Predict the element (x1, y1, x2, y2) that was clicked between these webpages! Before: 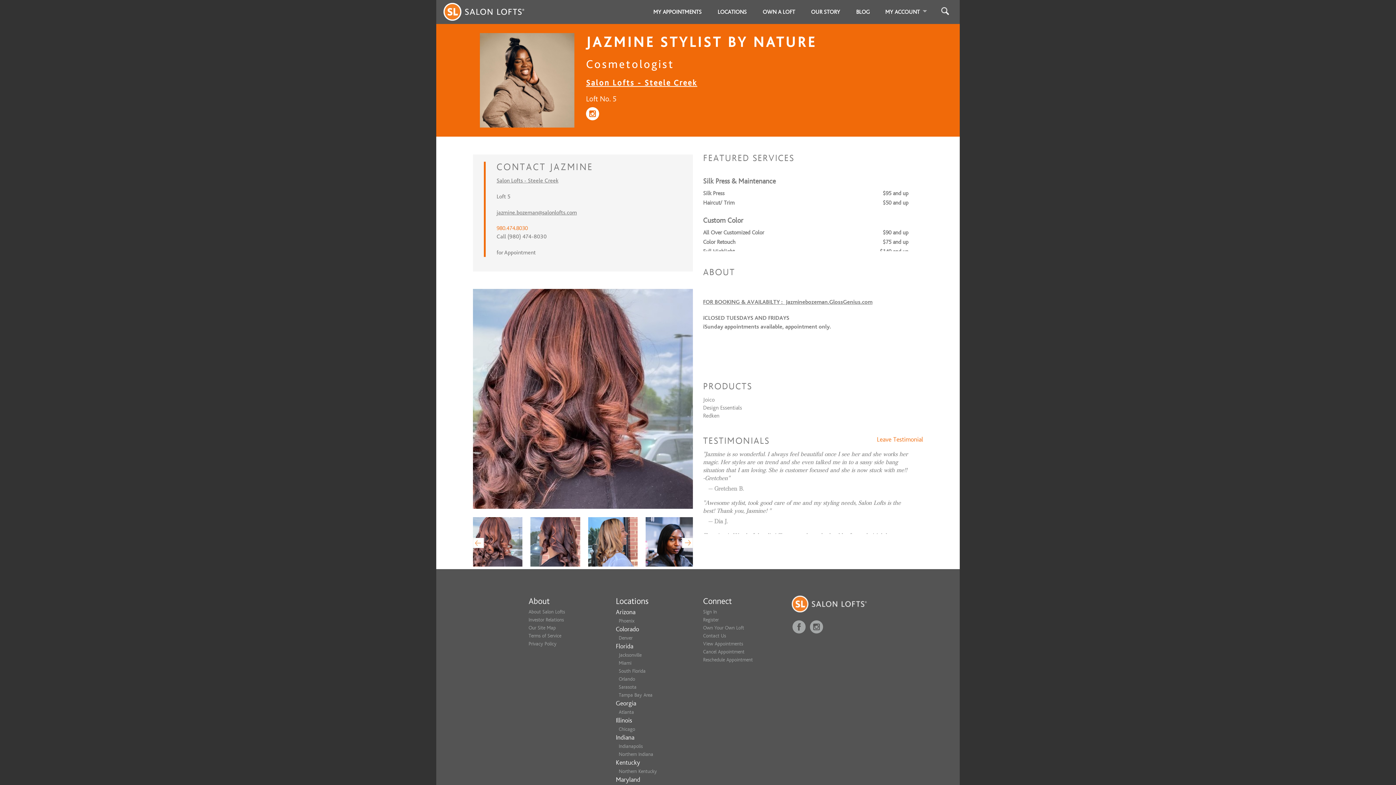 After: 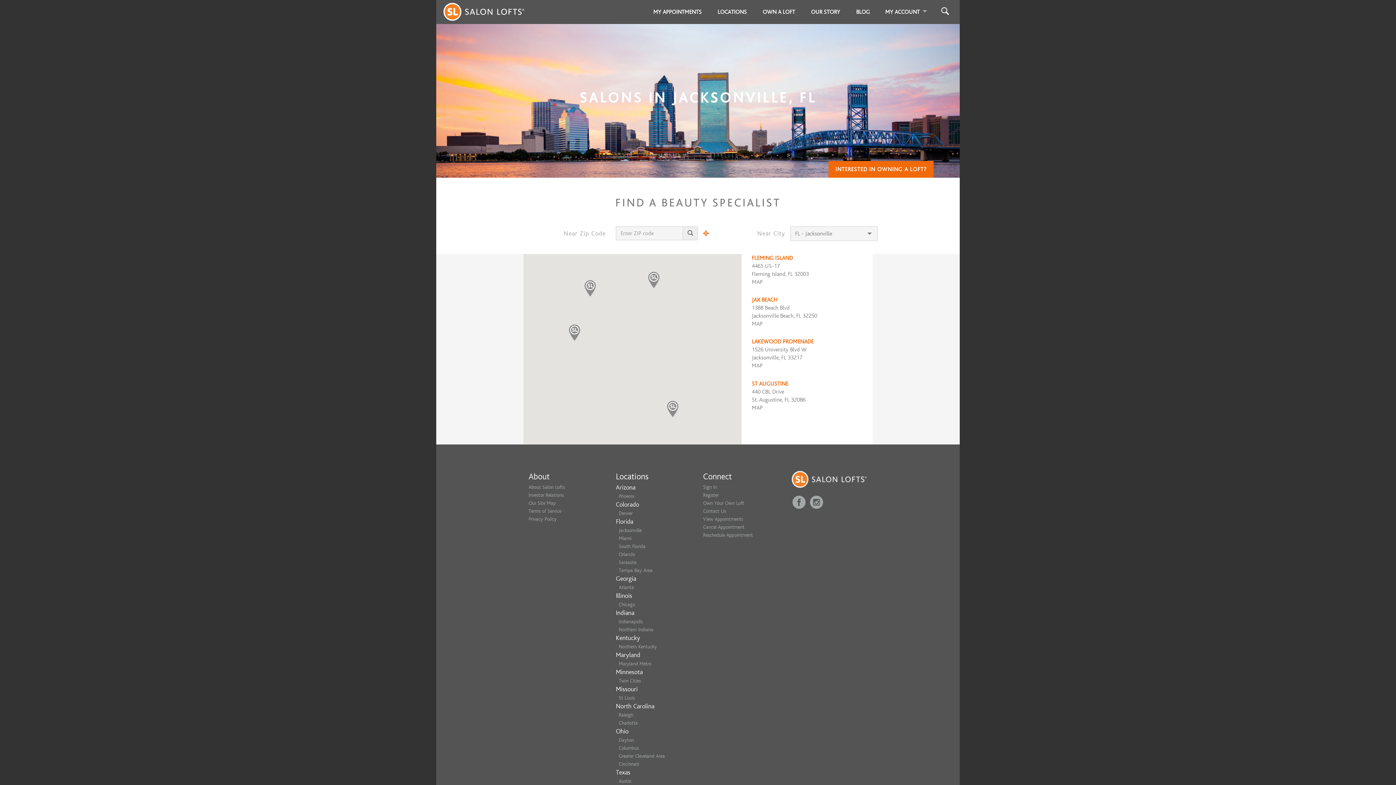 Action: label: Jacksonville bbox: (618, 652, 641, 658)